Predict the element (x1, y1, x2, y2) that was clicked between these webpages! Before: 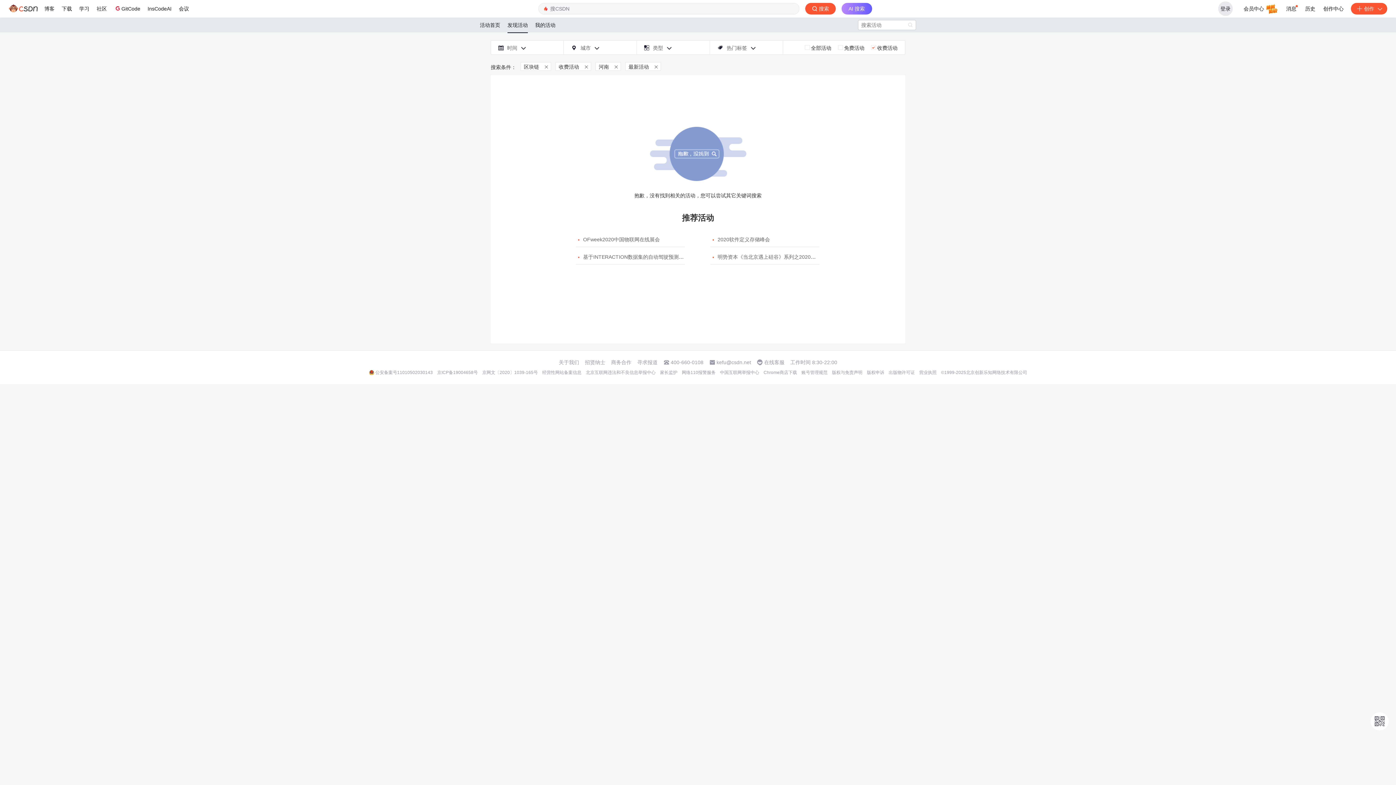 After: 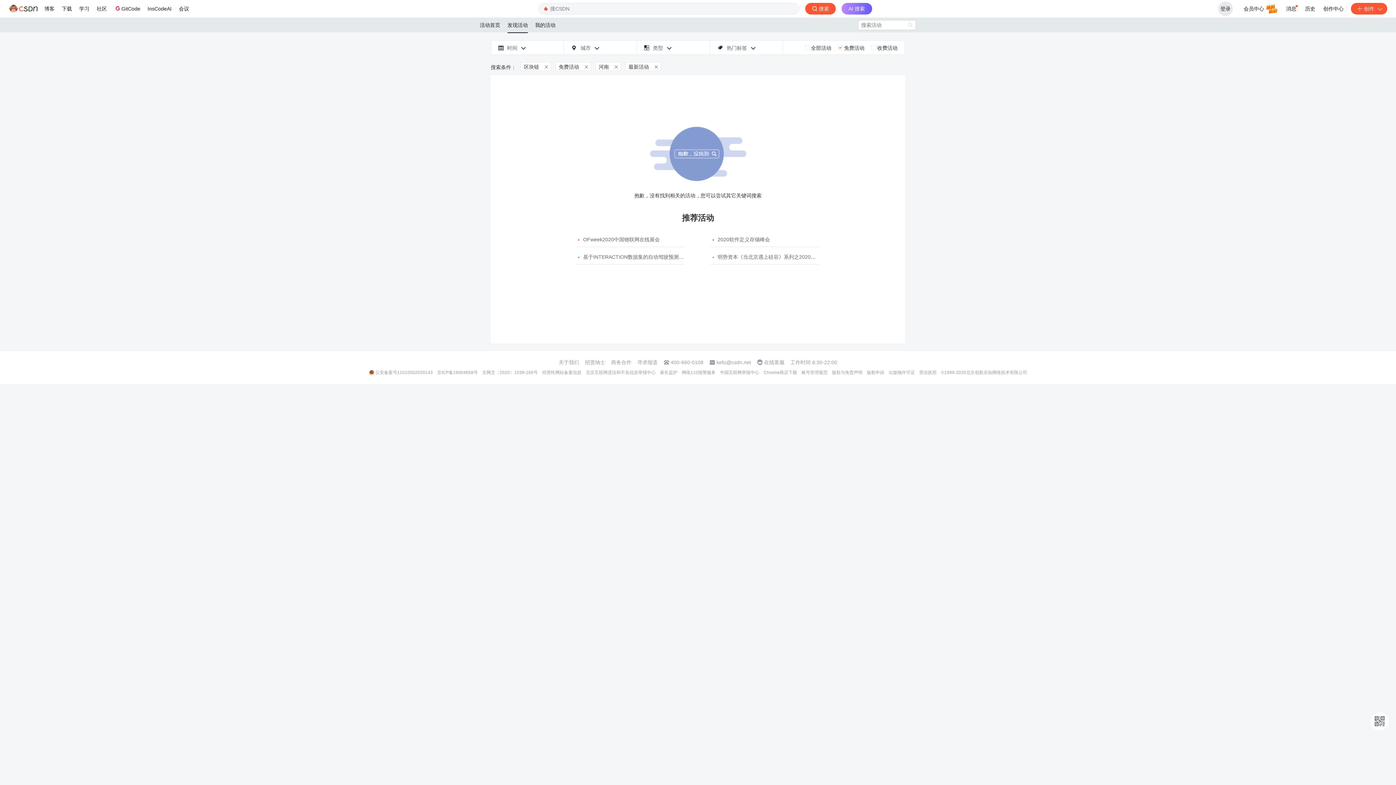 Action: bbox: (838, 45, 864, 50) label: 免费活动